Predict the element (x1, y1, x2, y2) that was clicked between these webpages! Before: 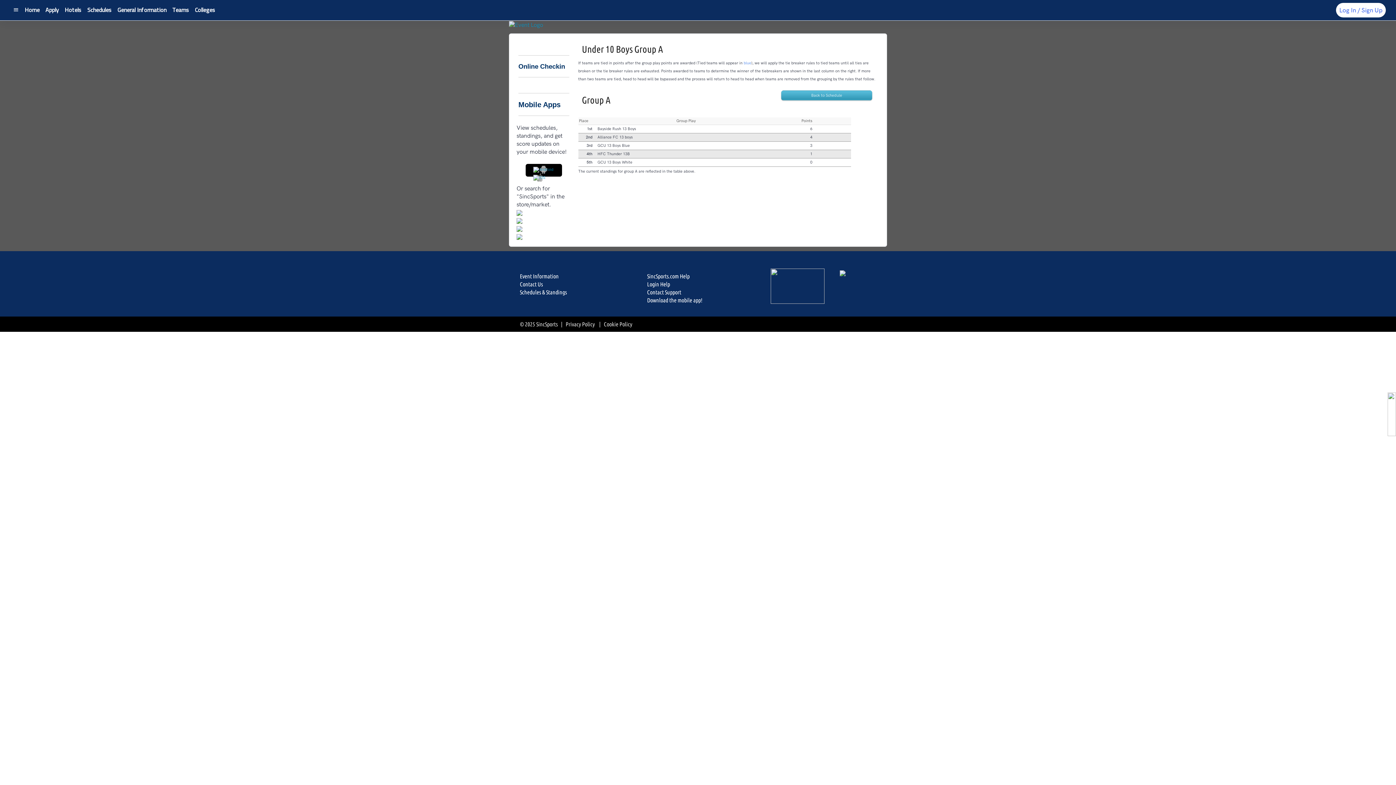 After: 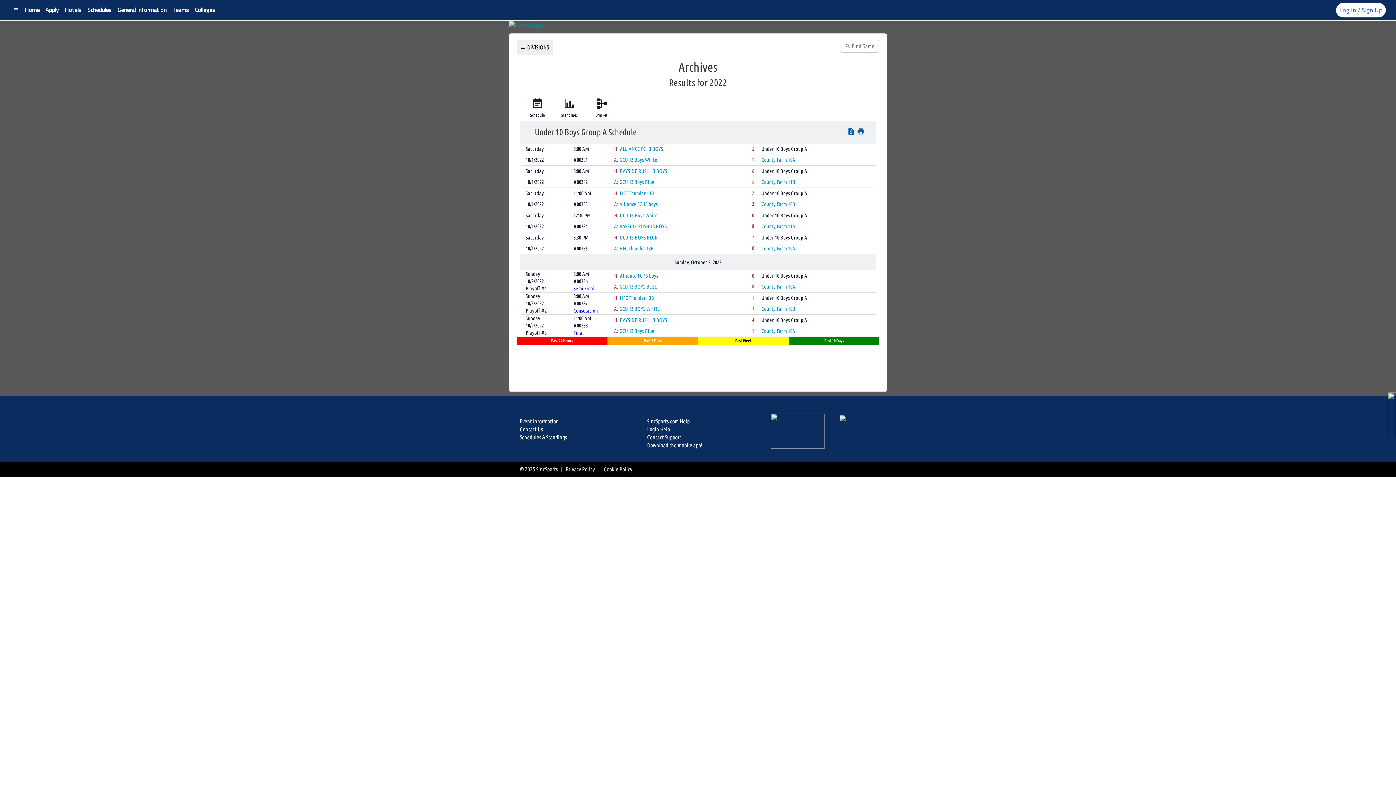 Action: label: Back to Schedule bbox: (781, 90, 872, 100)